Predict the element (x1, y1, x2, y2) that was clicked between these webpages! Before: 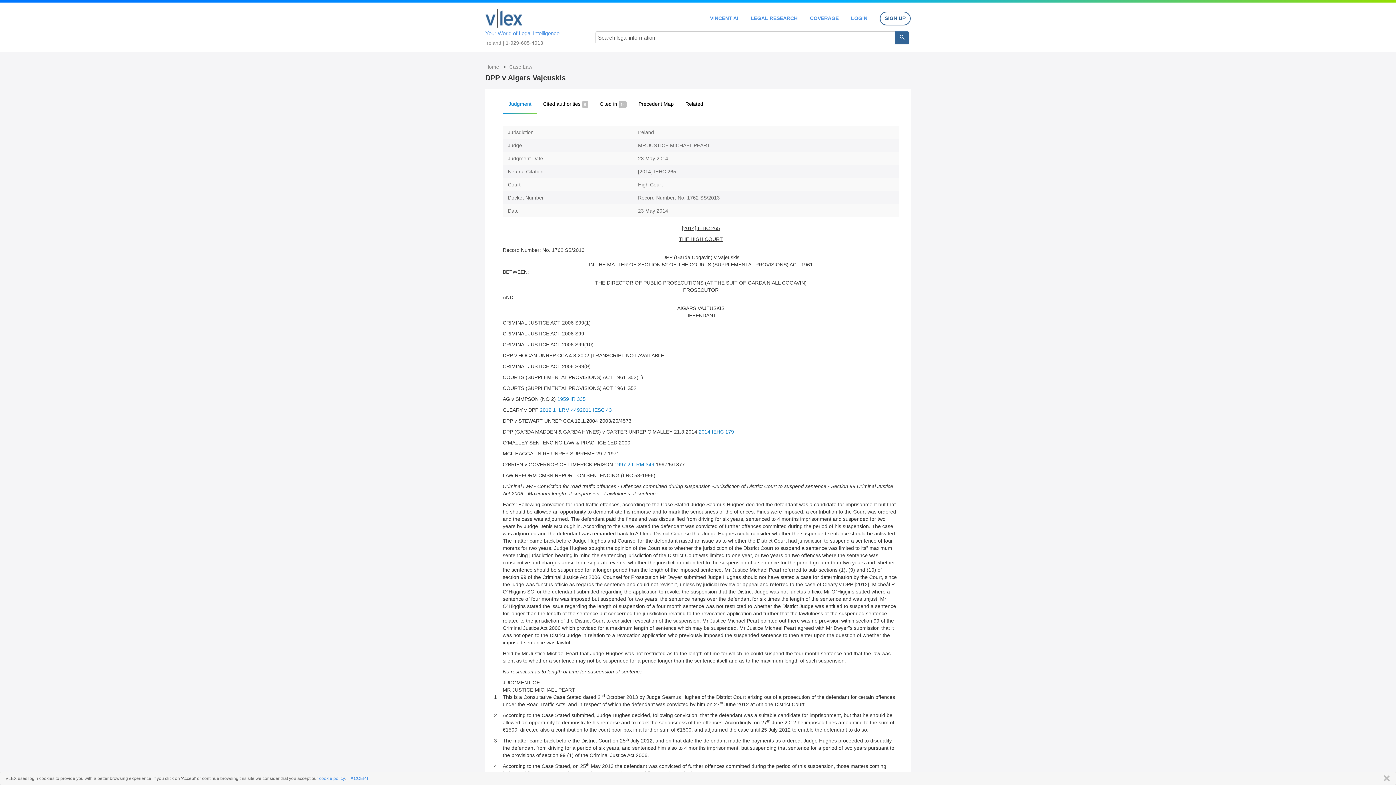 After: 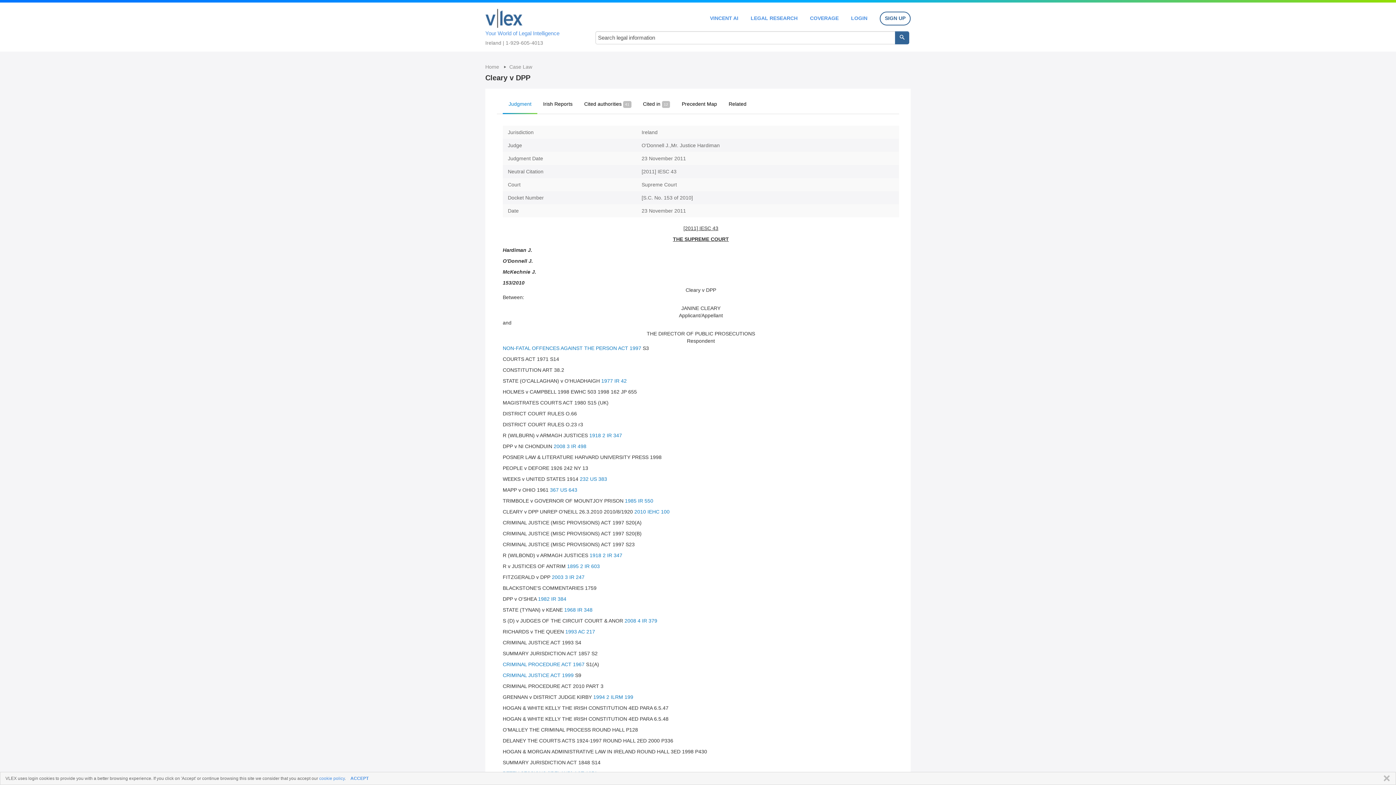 Action: bbox: (540, 407, 580, 413) label: 2012 1 ILRM 449